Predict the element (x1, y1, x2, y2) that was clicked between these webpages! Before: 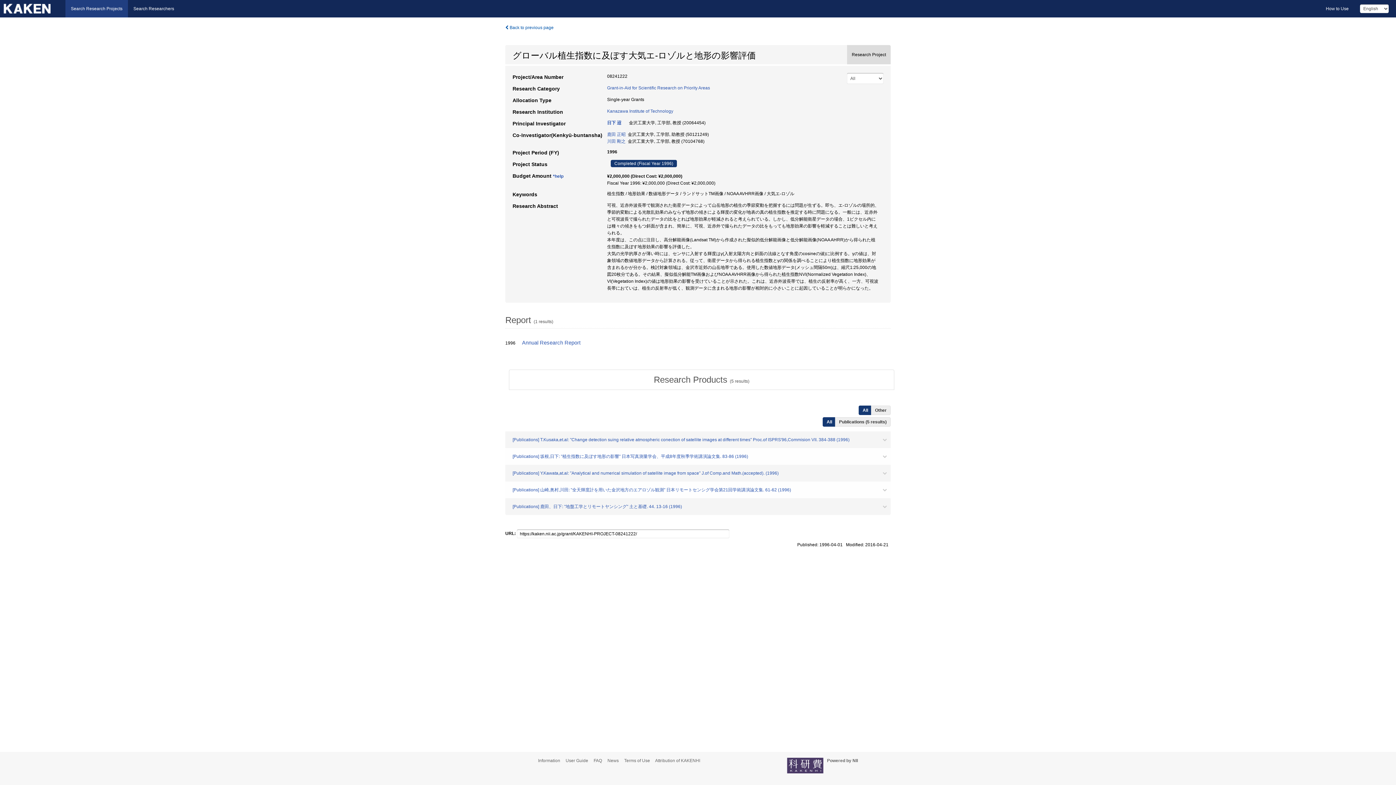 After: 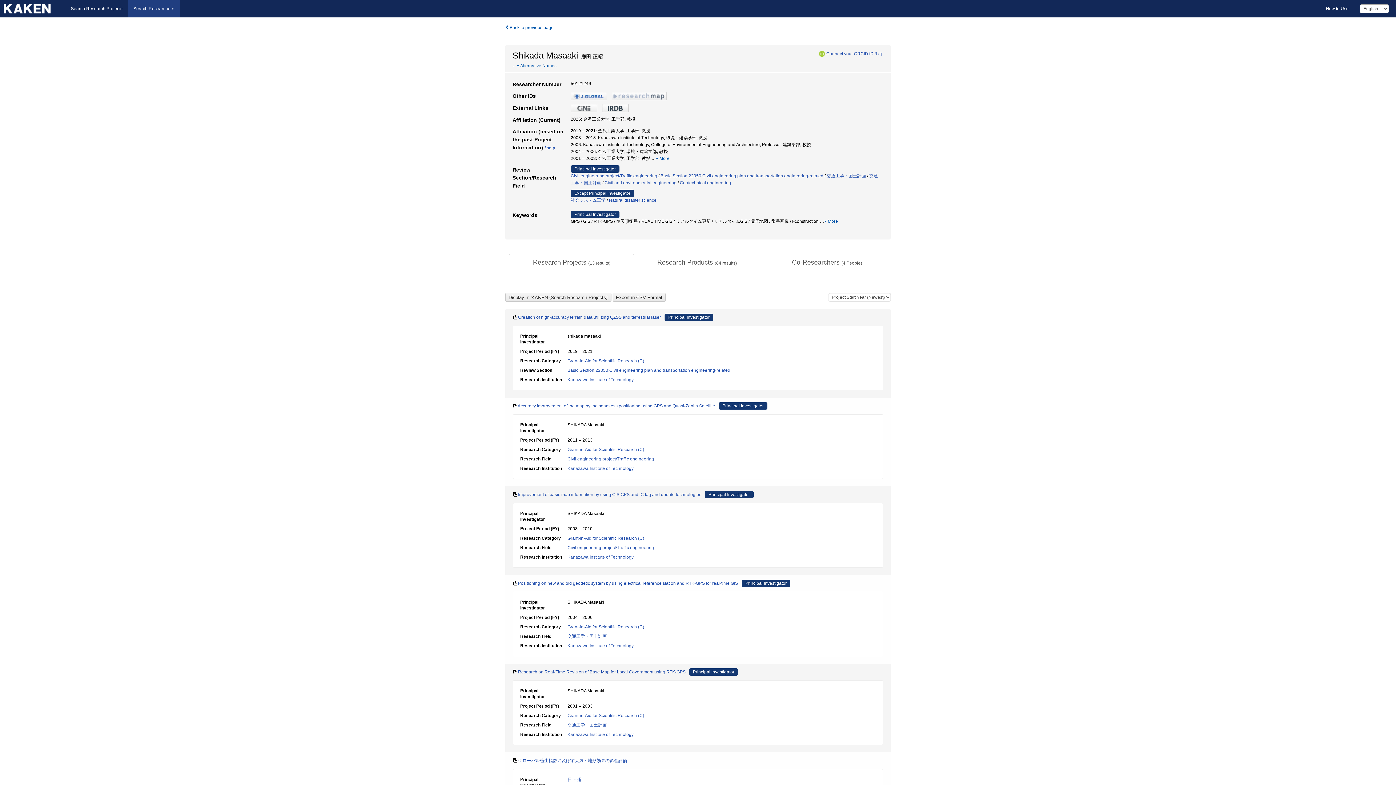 Action: label: 鹿田 正昭 bbox: (607, 132, 625, 137)